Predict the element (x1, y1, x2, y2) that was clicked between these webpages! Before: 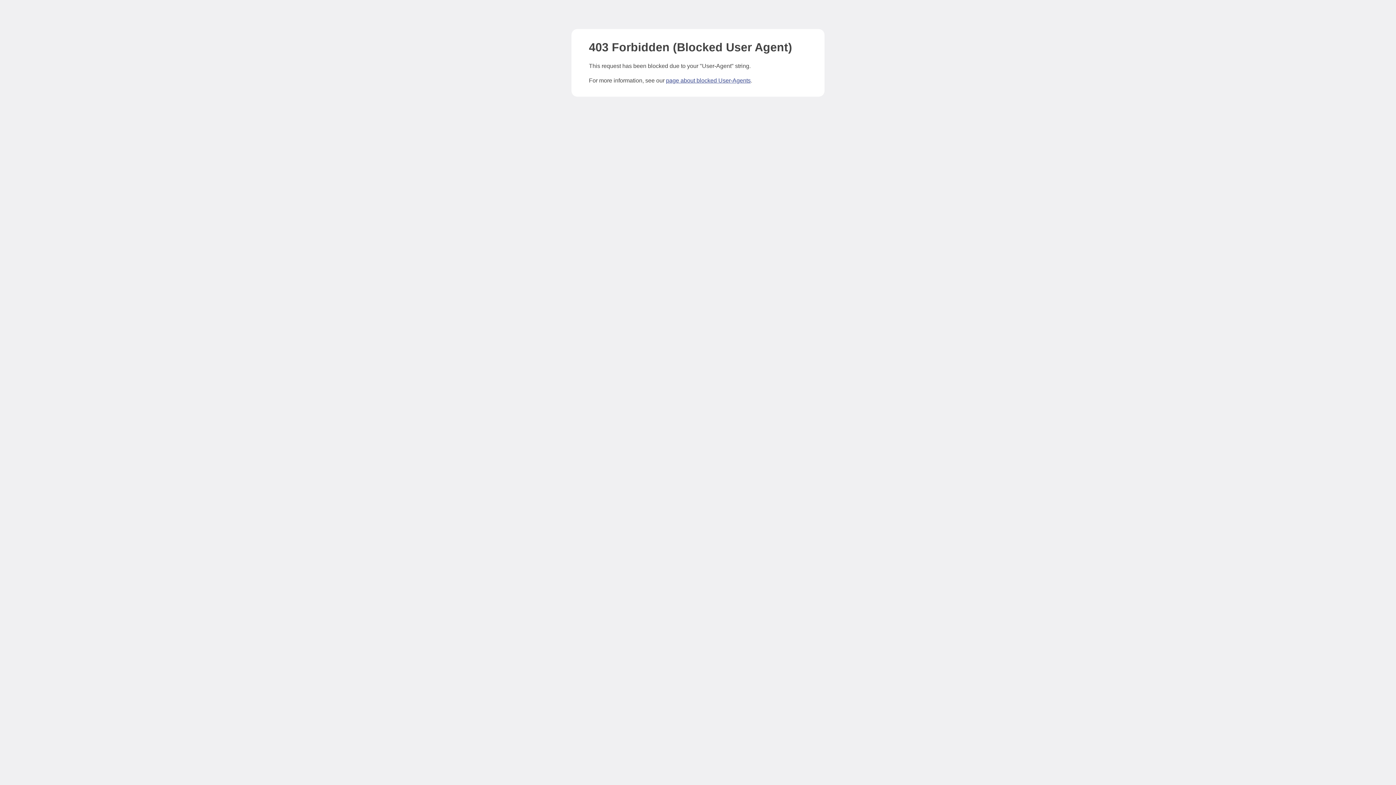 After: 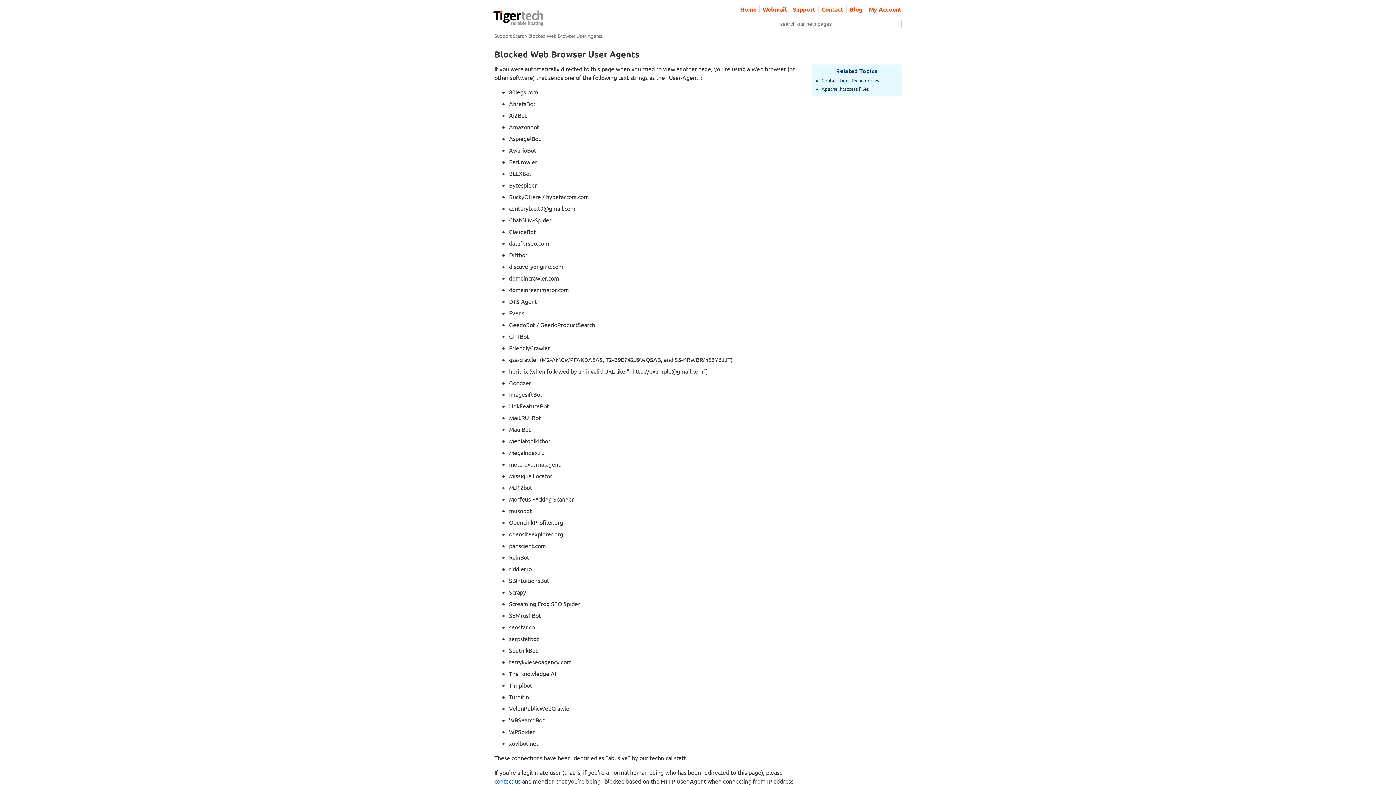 Action: label: page about blocked User-Agents bbox: (666, 77, 750, 83)